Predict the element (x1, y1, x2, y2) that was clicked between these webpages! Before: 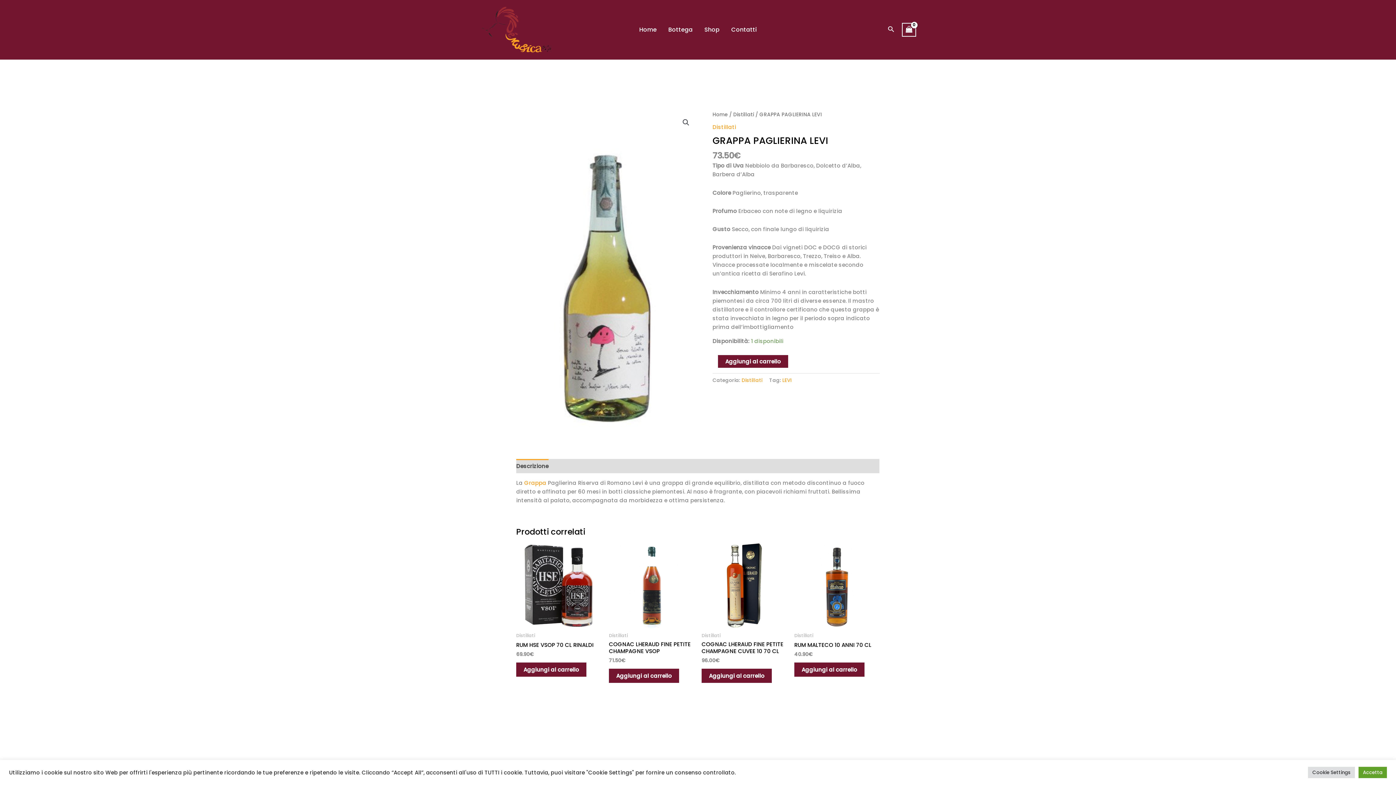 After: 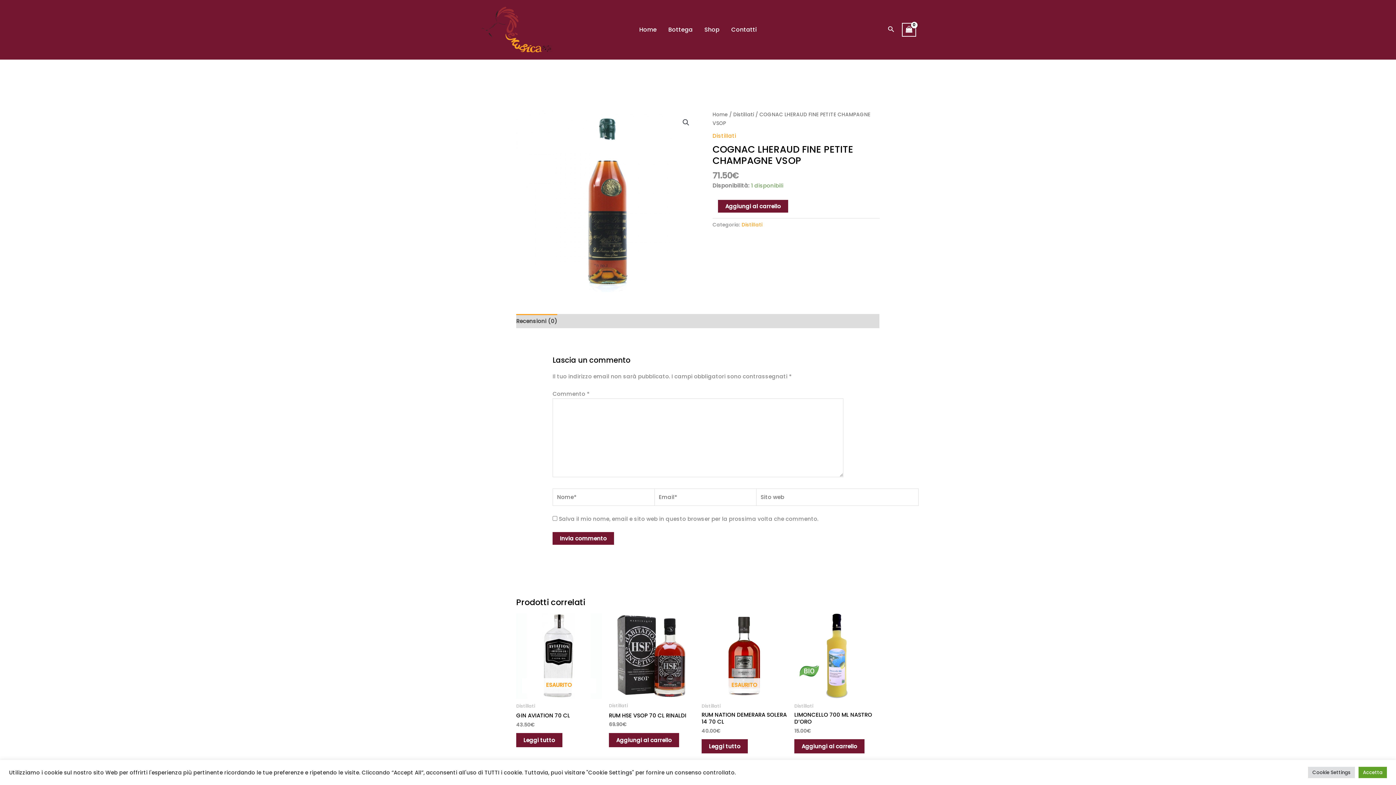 Action: bbox: (609, 543, 694, 628)